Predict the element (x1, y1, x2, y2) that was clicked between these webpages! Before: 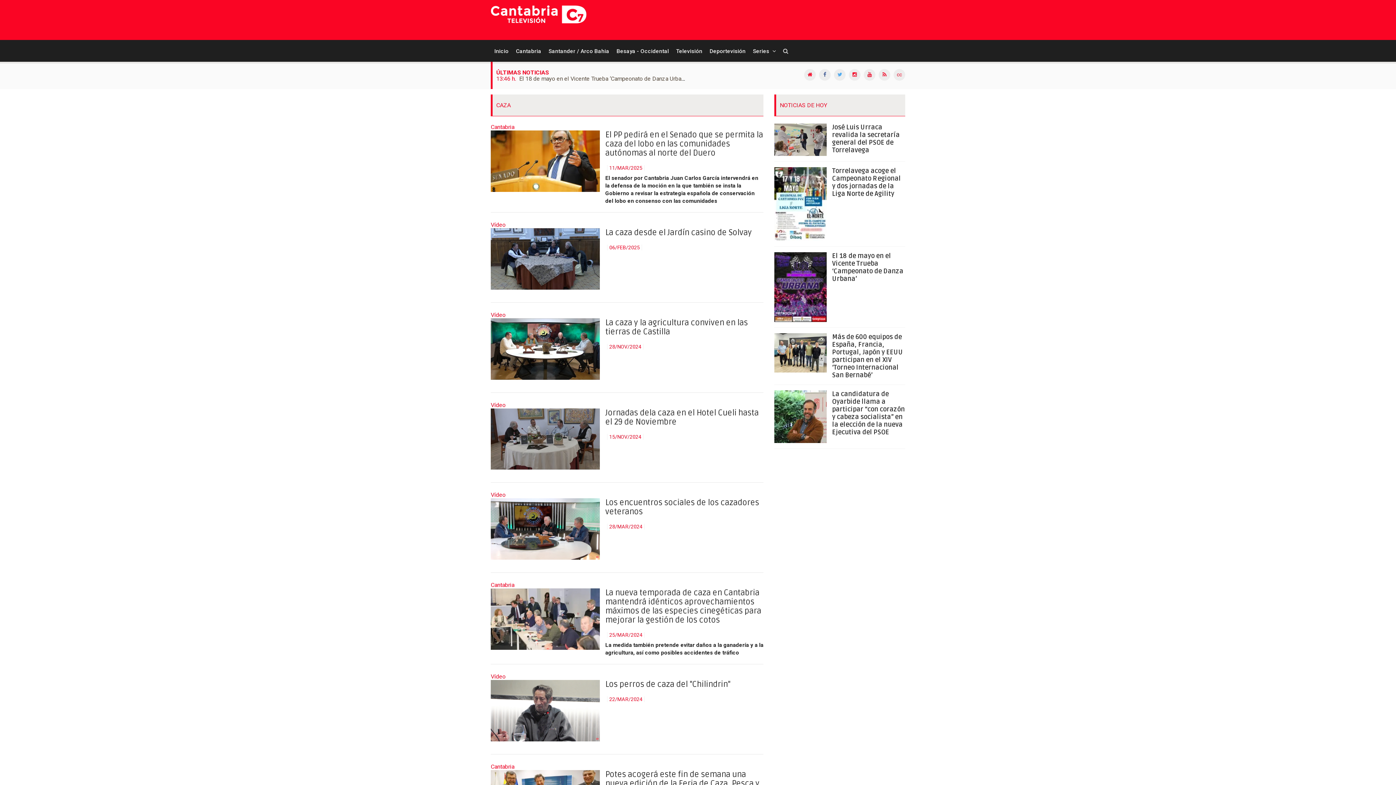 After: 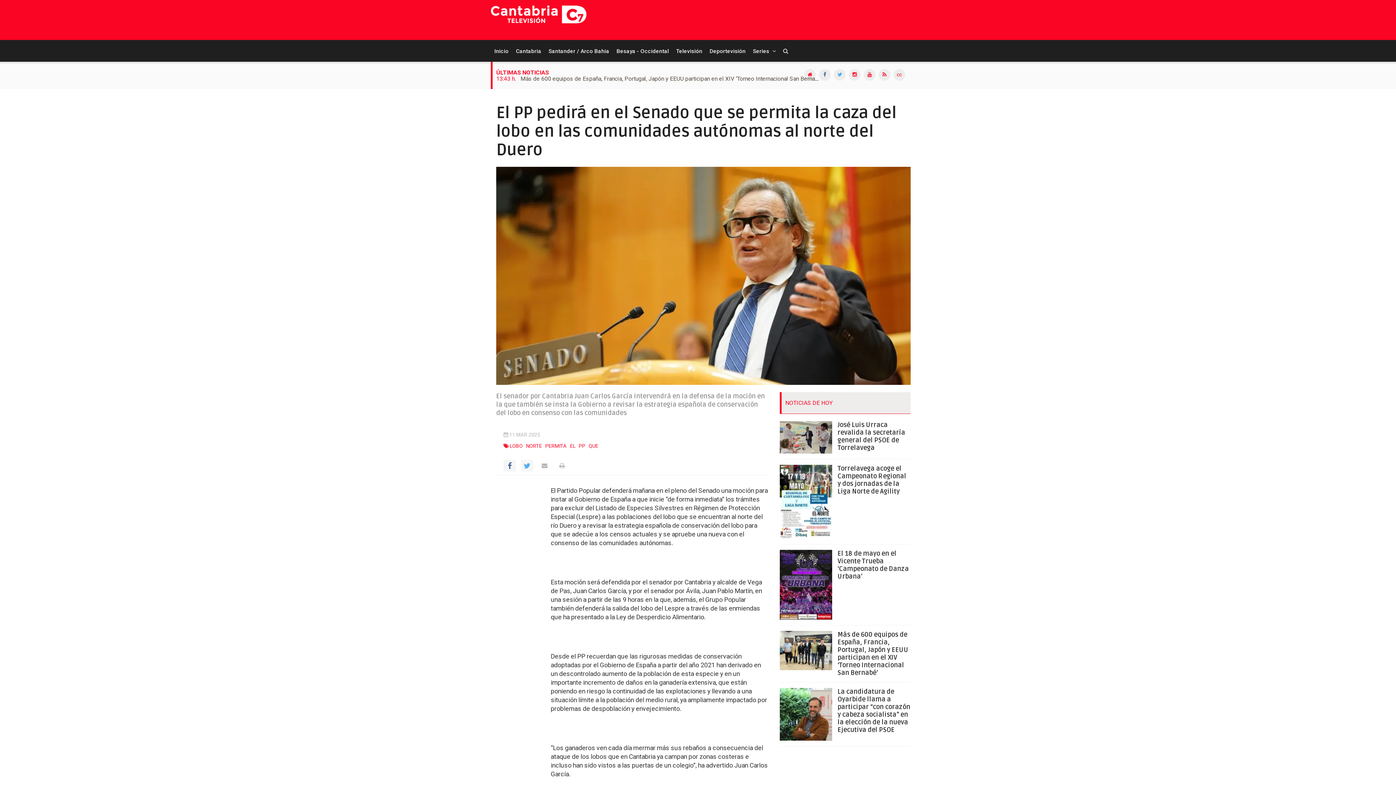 Action: label: El PP pedirá en el Senado que se permita la caza del lobo en las comunidades autónomas al norte del Duero bbox: (605, 129, 763, 158)